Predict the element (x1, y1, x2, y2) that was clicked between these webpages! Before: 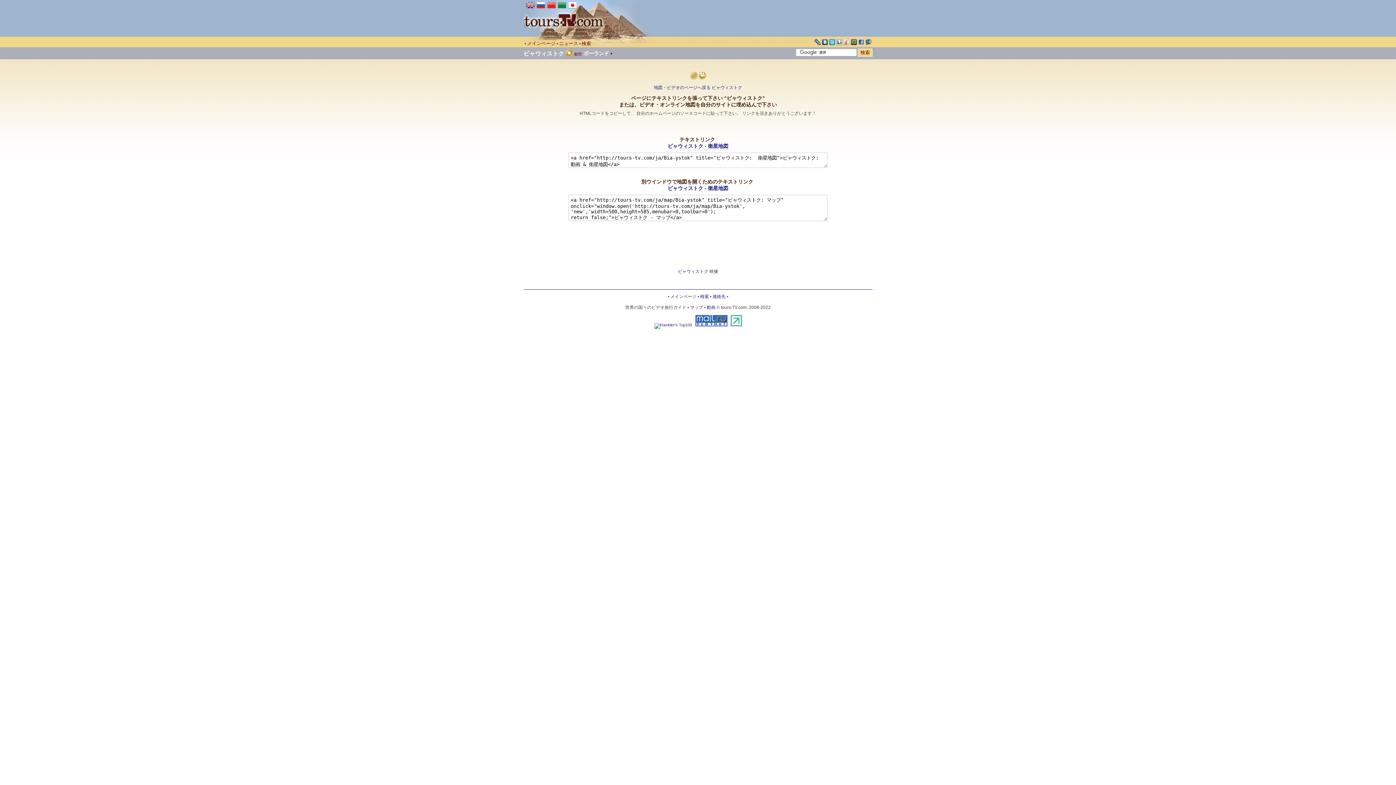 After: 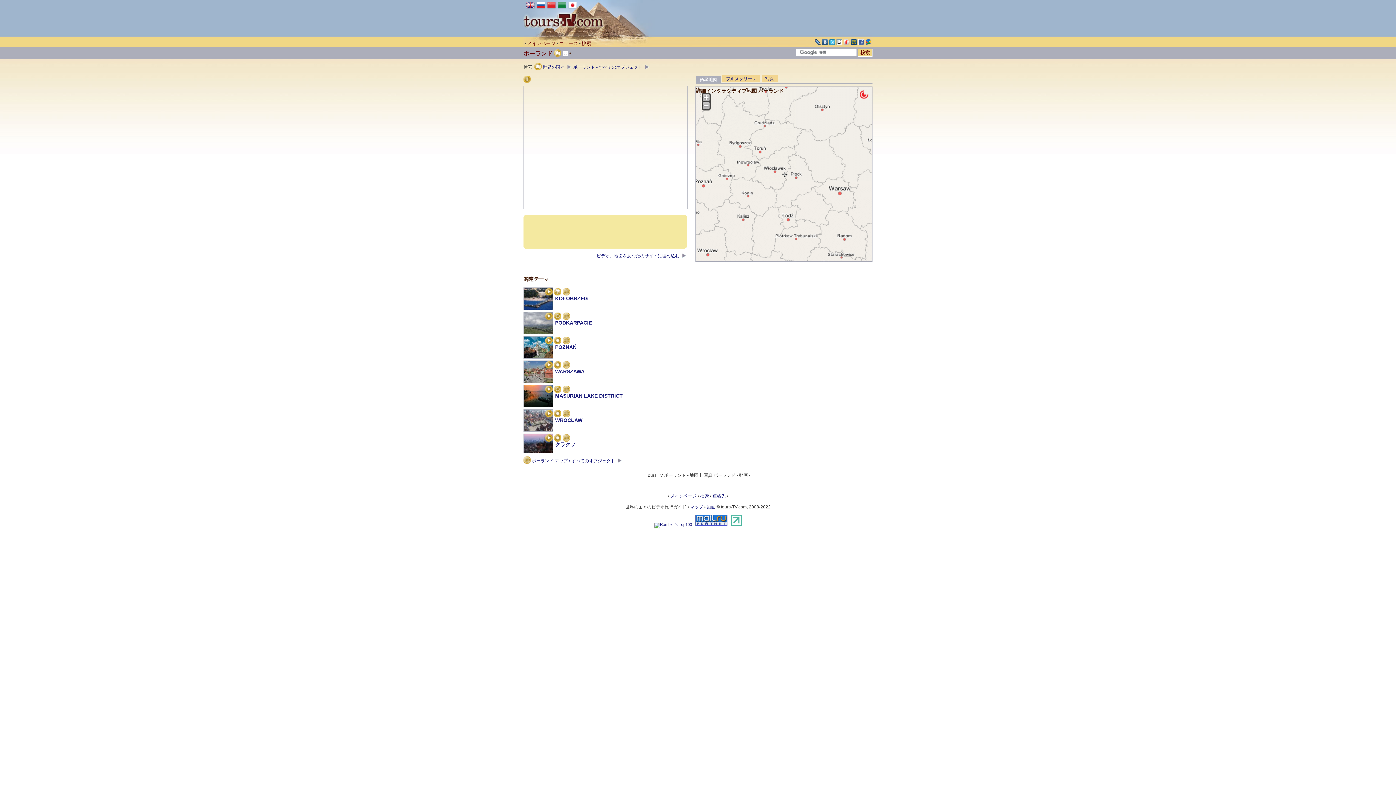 Action: label: ポーランド bbox: (583, 50, 609, 56)